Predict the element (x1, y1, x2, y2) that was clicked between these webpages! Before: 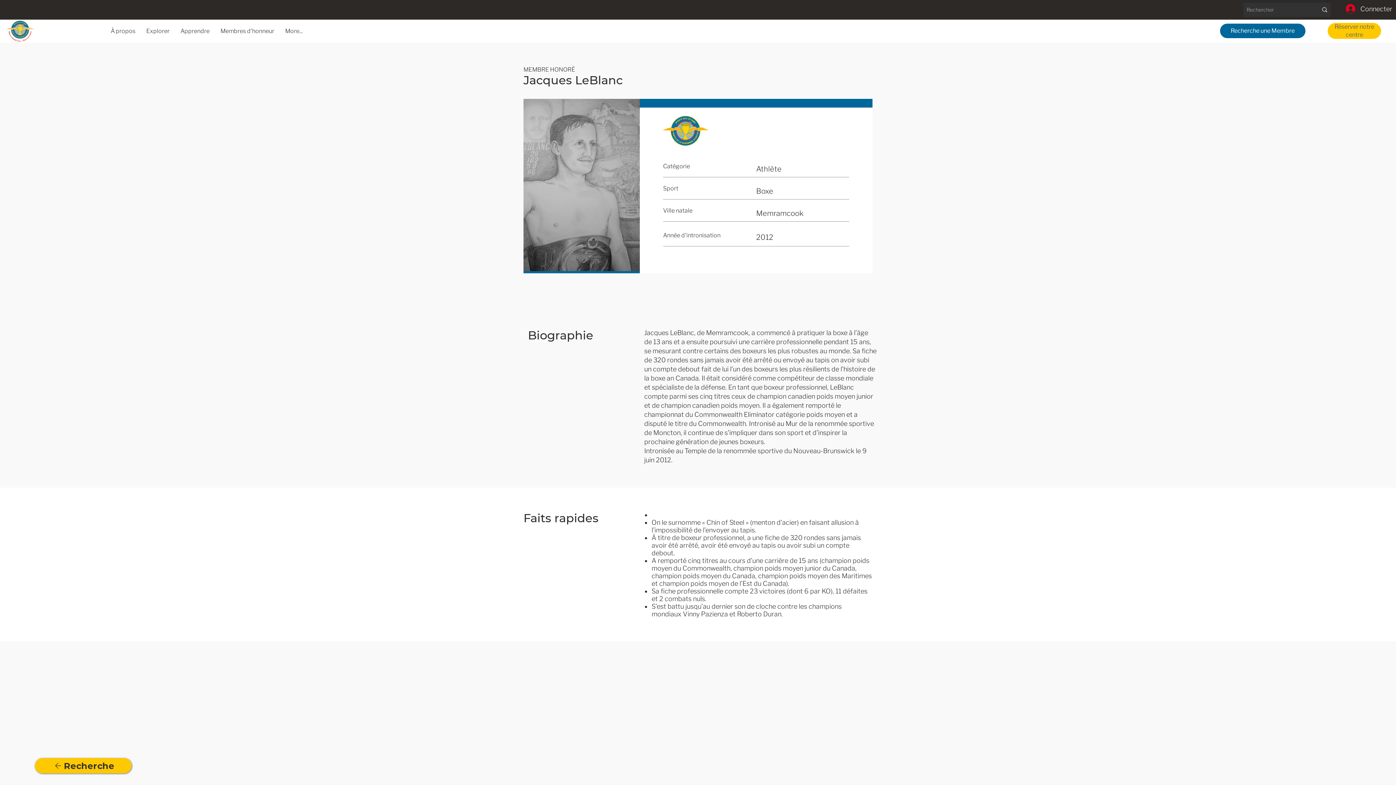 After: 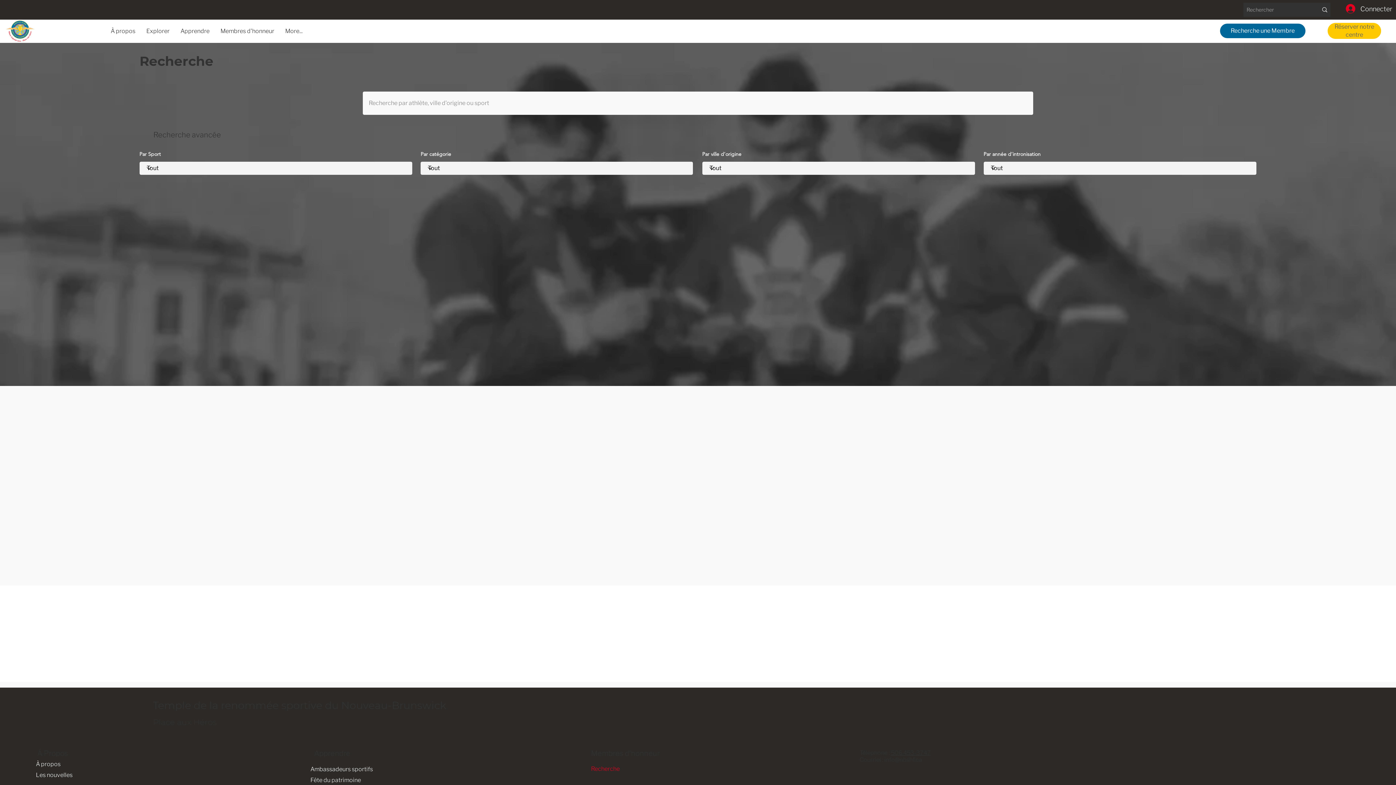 Action: label: Recherche bbox: (34, 758, 131, 773)